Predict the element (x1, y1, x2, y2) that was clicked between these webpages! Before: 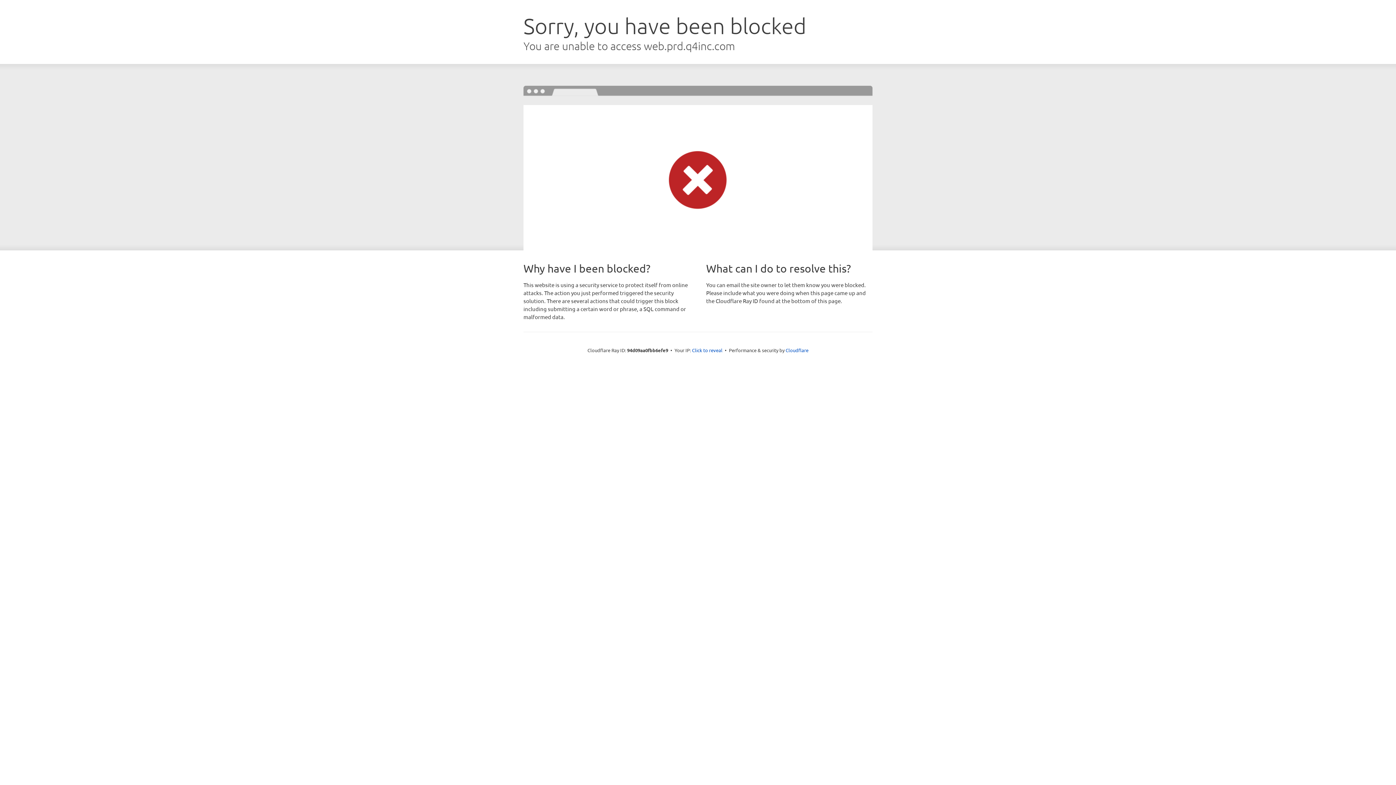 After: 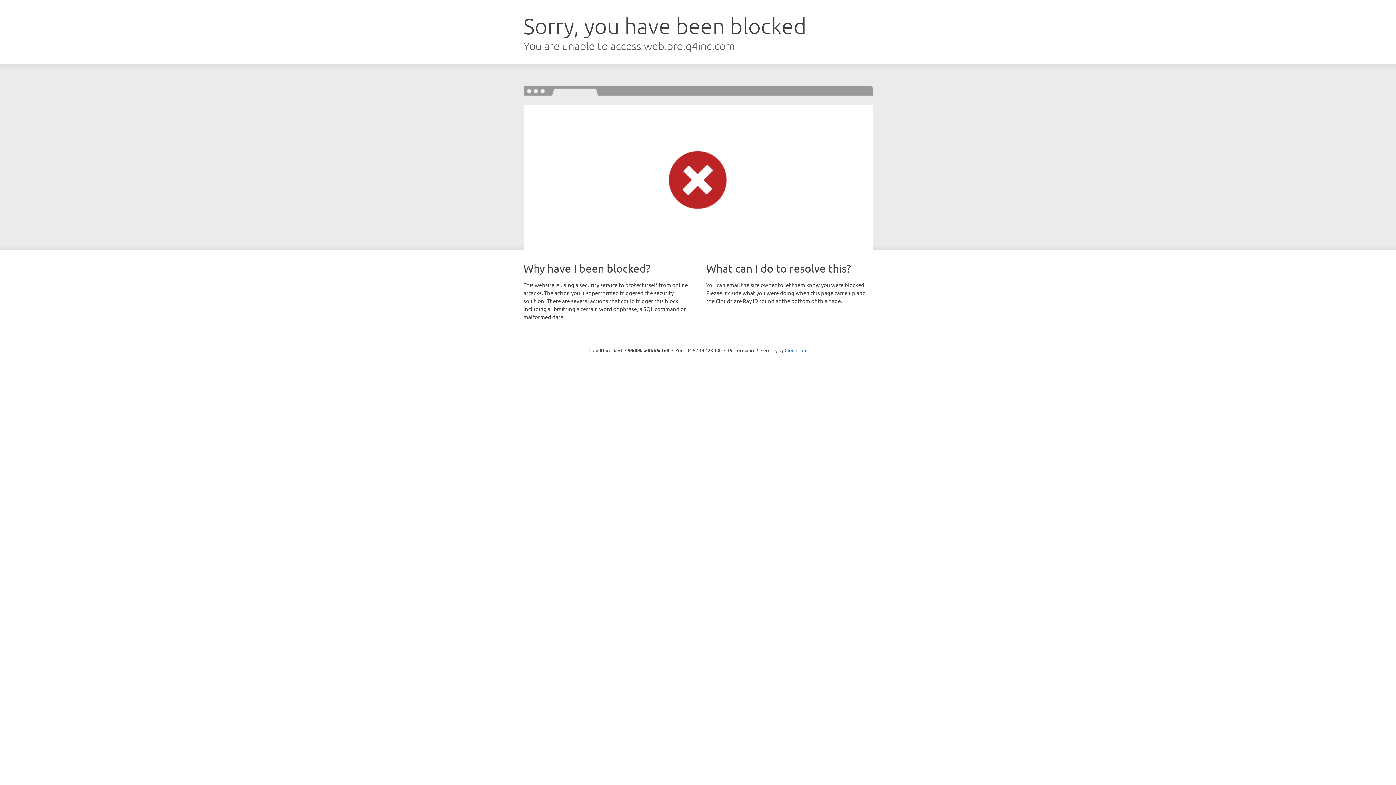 Action: label: Click to reveal bbox: (692, 346, 722, 353)